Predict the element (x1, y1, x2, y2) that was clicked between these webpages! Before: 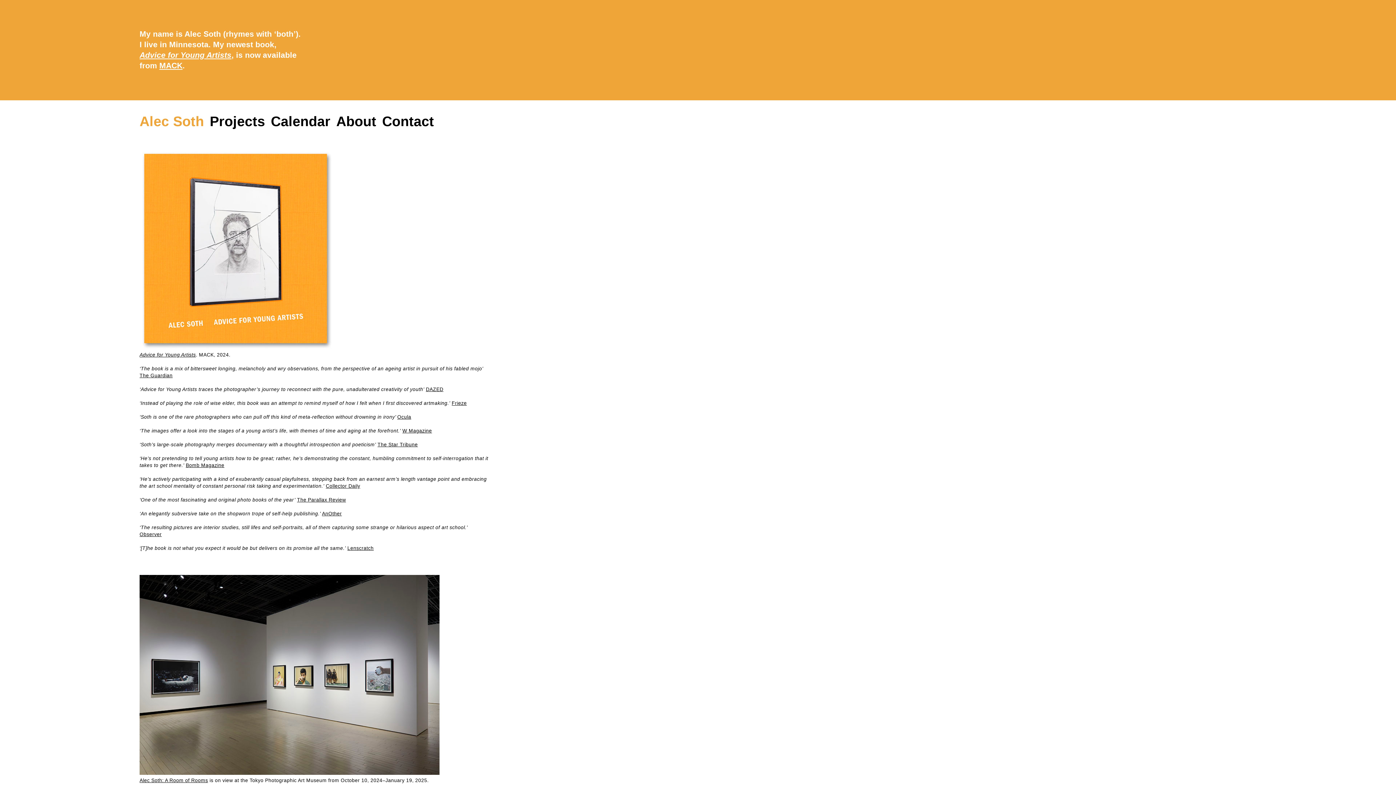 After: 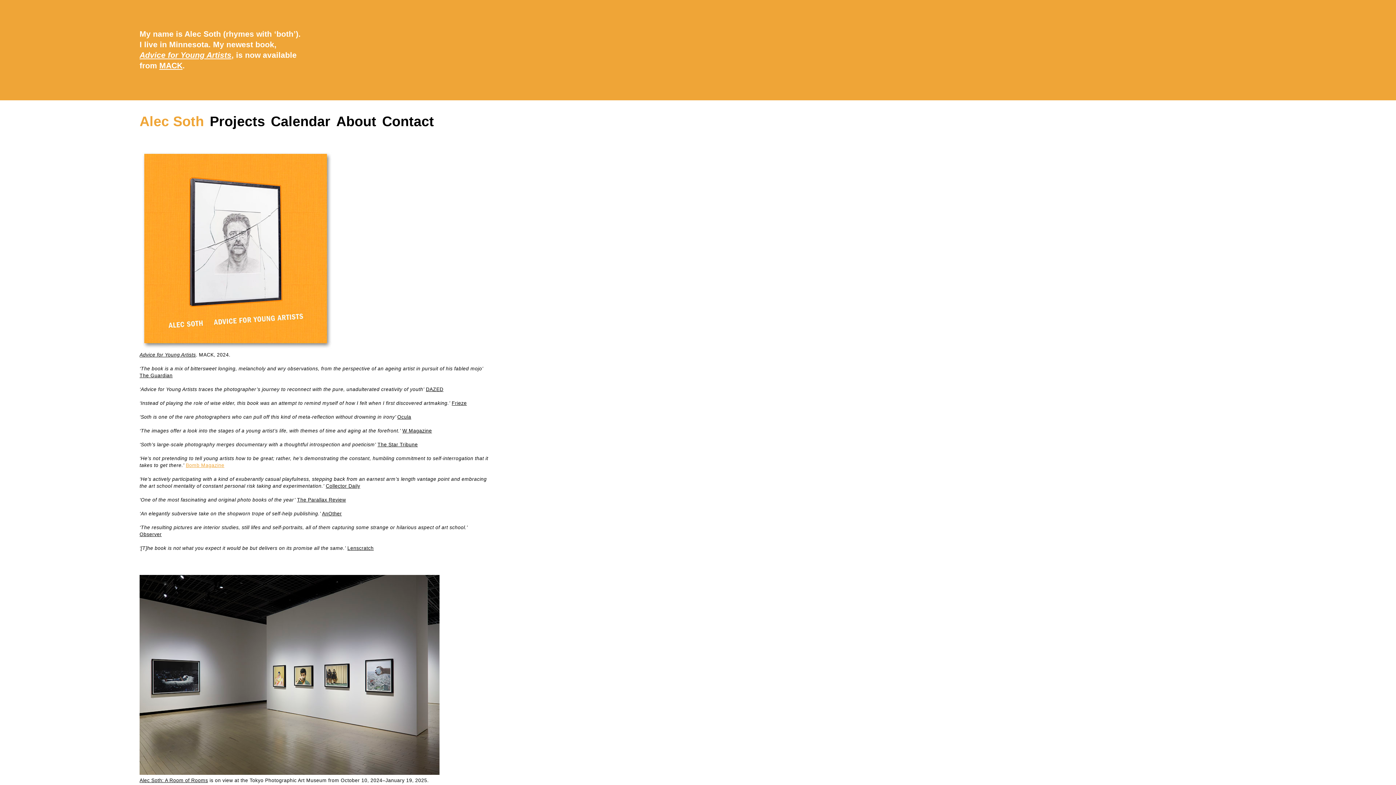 Action: bbox: (185, 462, 224, 468) label: Bomb Magazine